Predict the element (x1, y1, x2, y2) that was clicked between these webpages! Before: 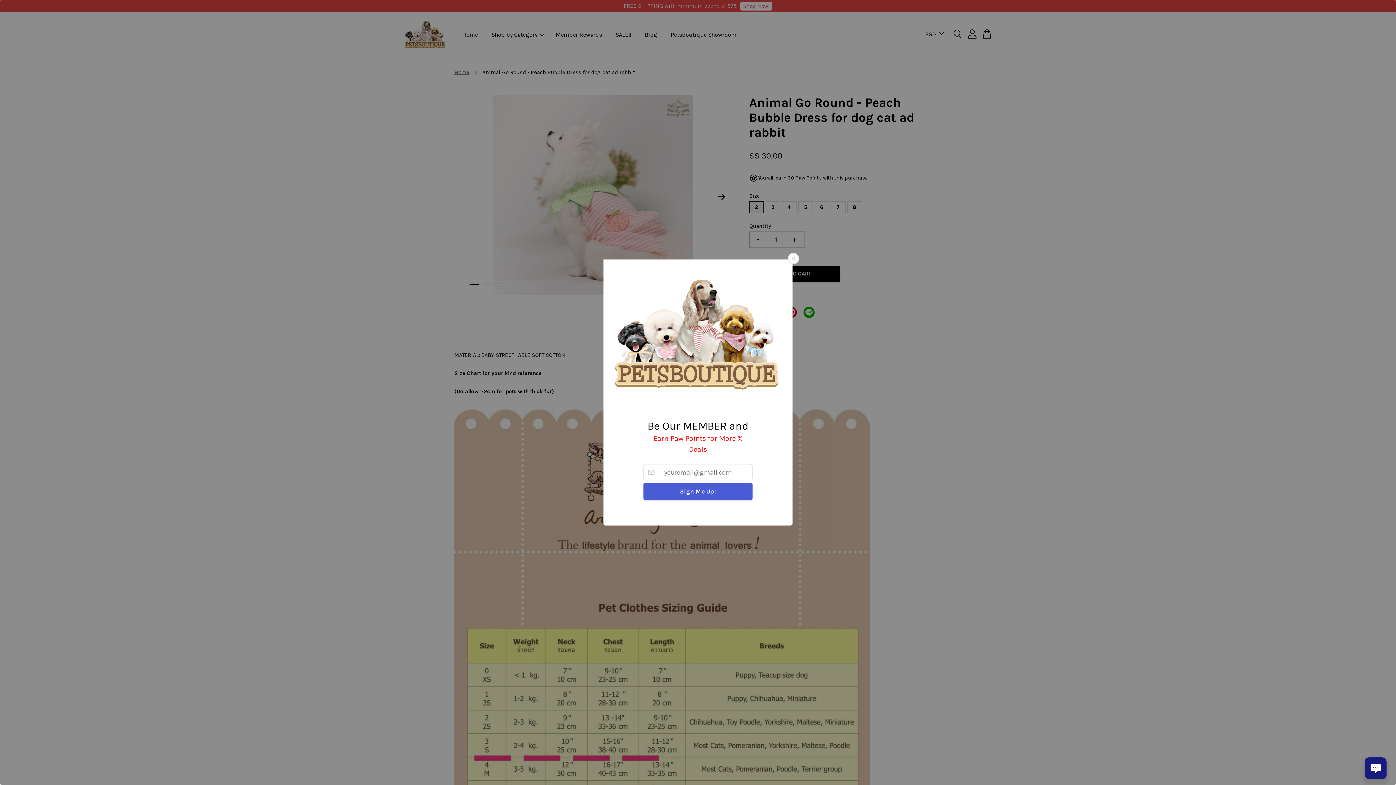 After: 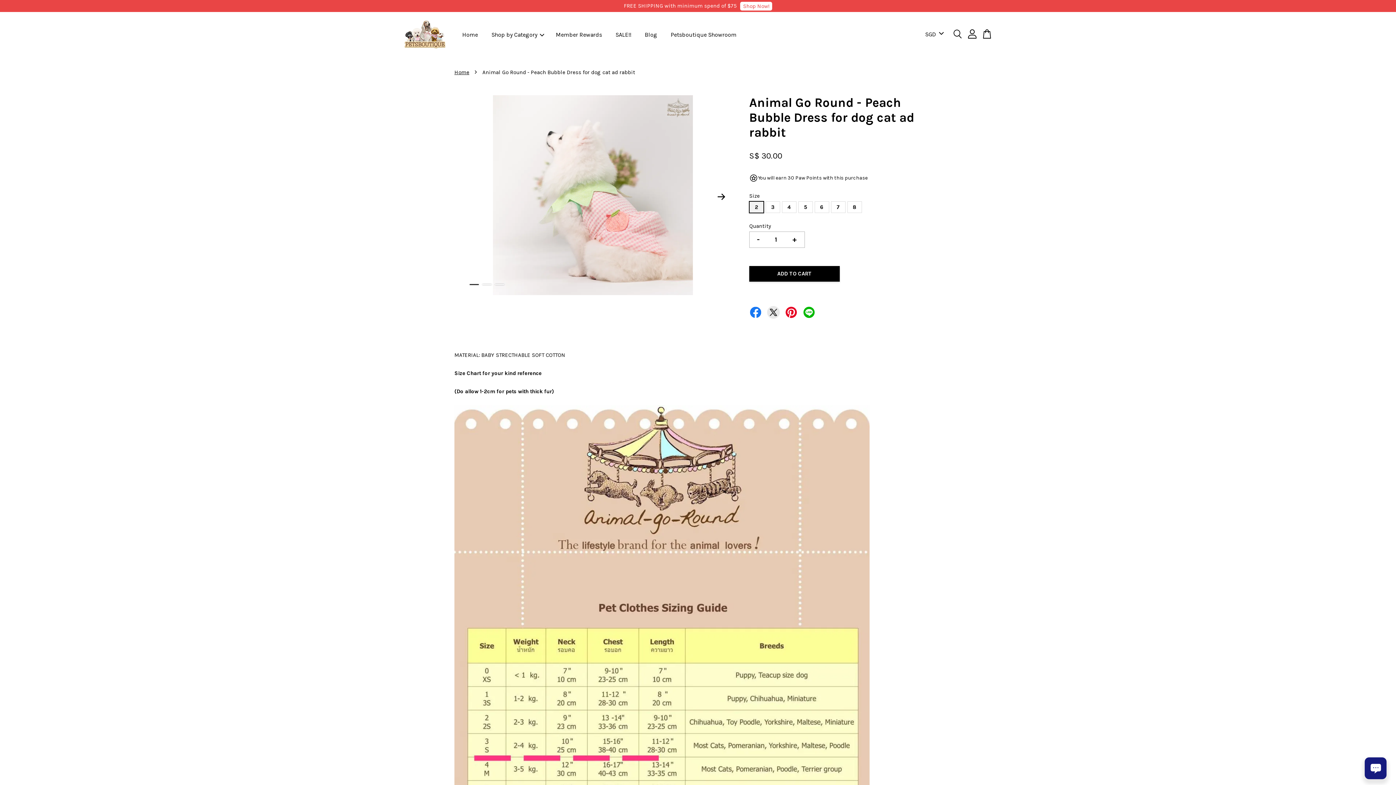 Action: bbox: (788, 252, 799, 264)